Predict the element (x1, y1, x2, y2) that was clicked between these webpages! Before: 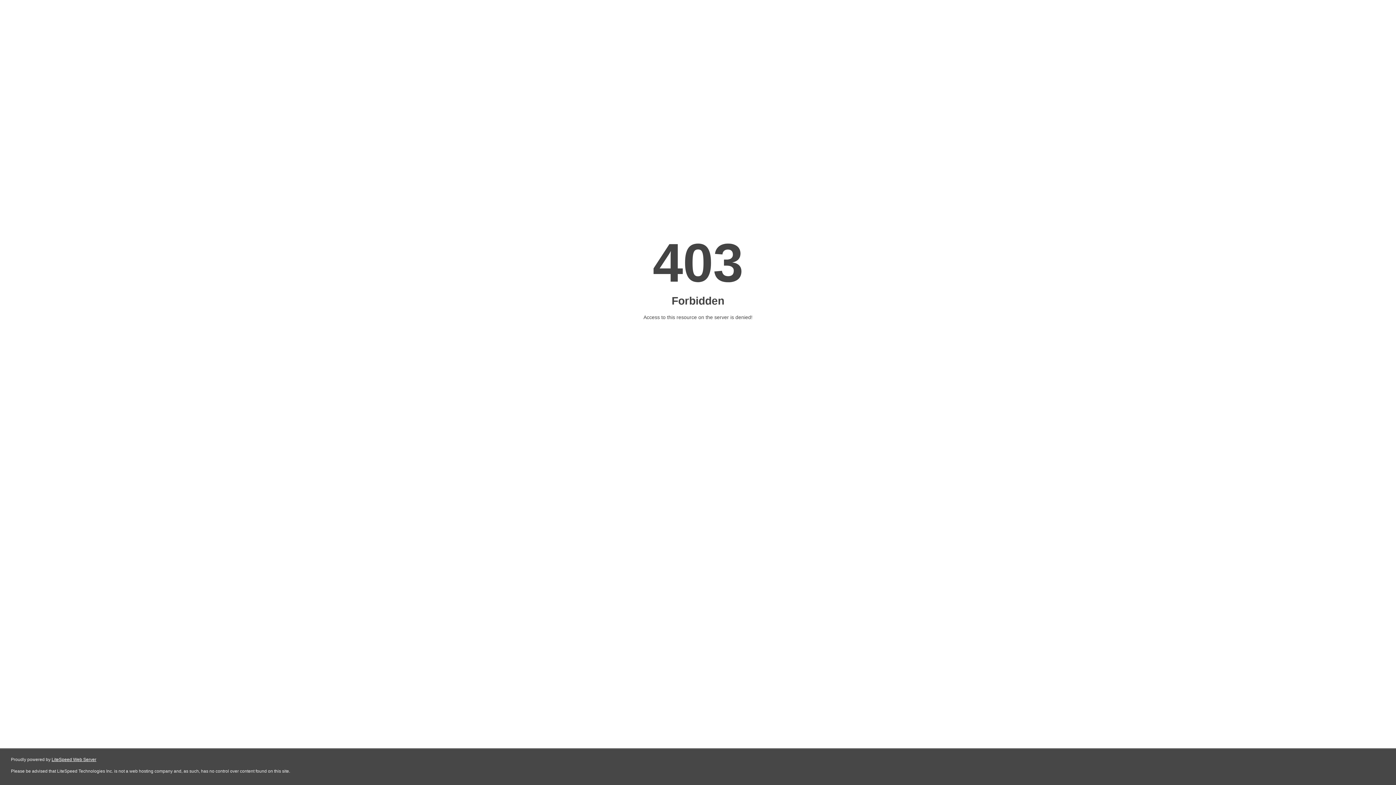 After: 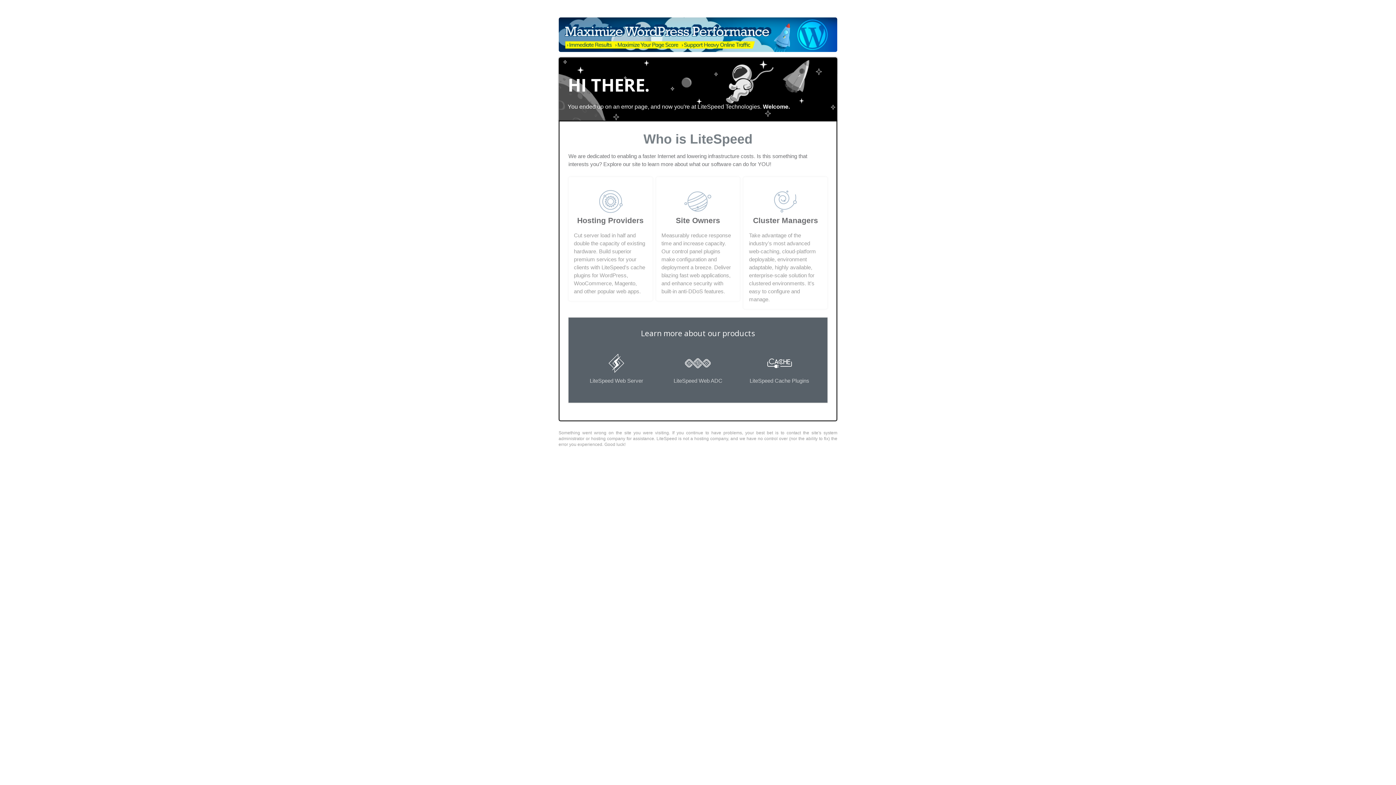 Action: label: LiteSpeed Web Server bbox: (51, 757, 96, 762)